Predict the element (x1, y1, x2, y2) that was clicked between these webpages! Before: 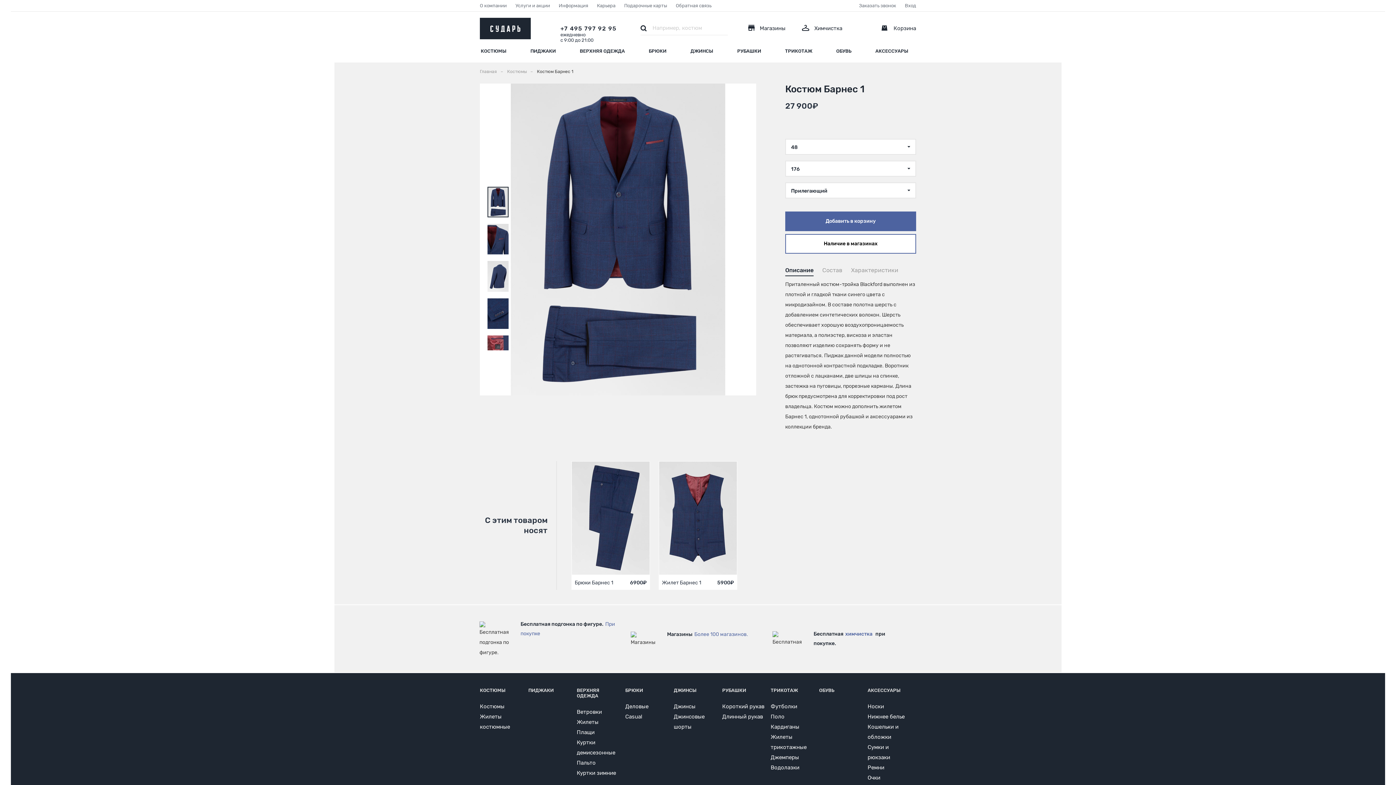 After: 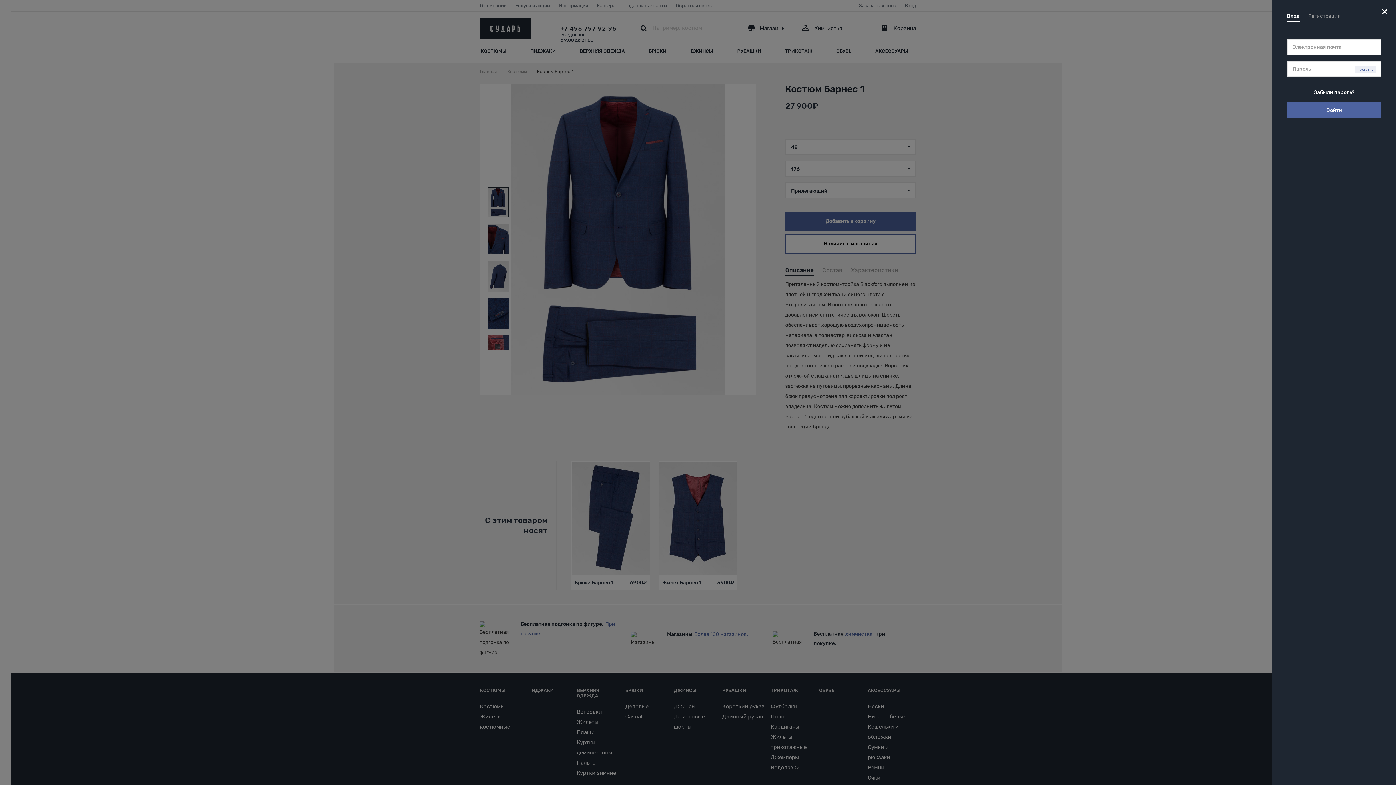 Action: label: Вход bbox: (905, 3, 916, 8)